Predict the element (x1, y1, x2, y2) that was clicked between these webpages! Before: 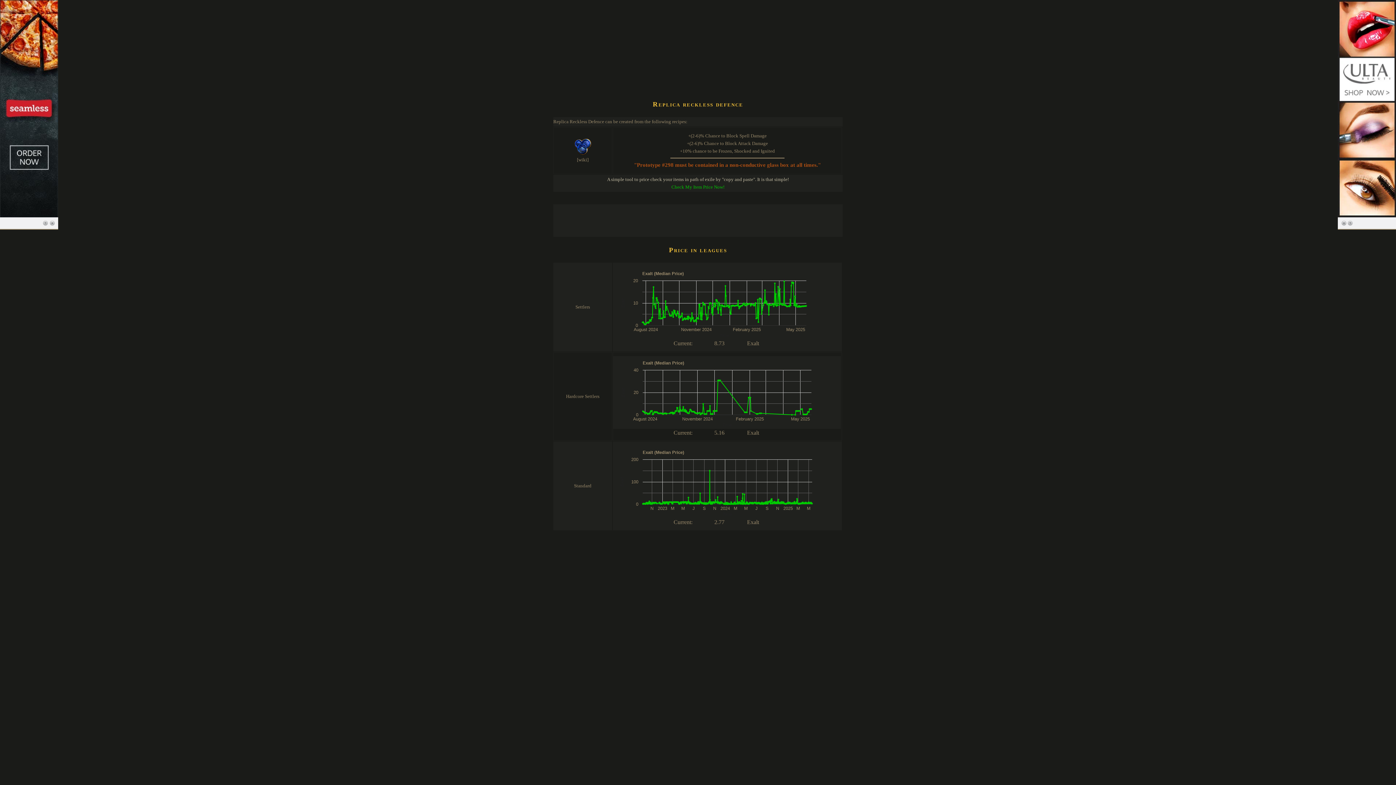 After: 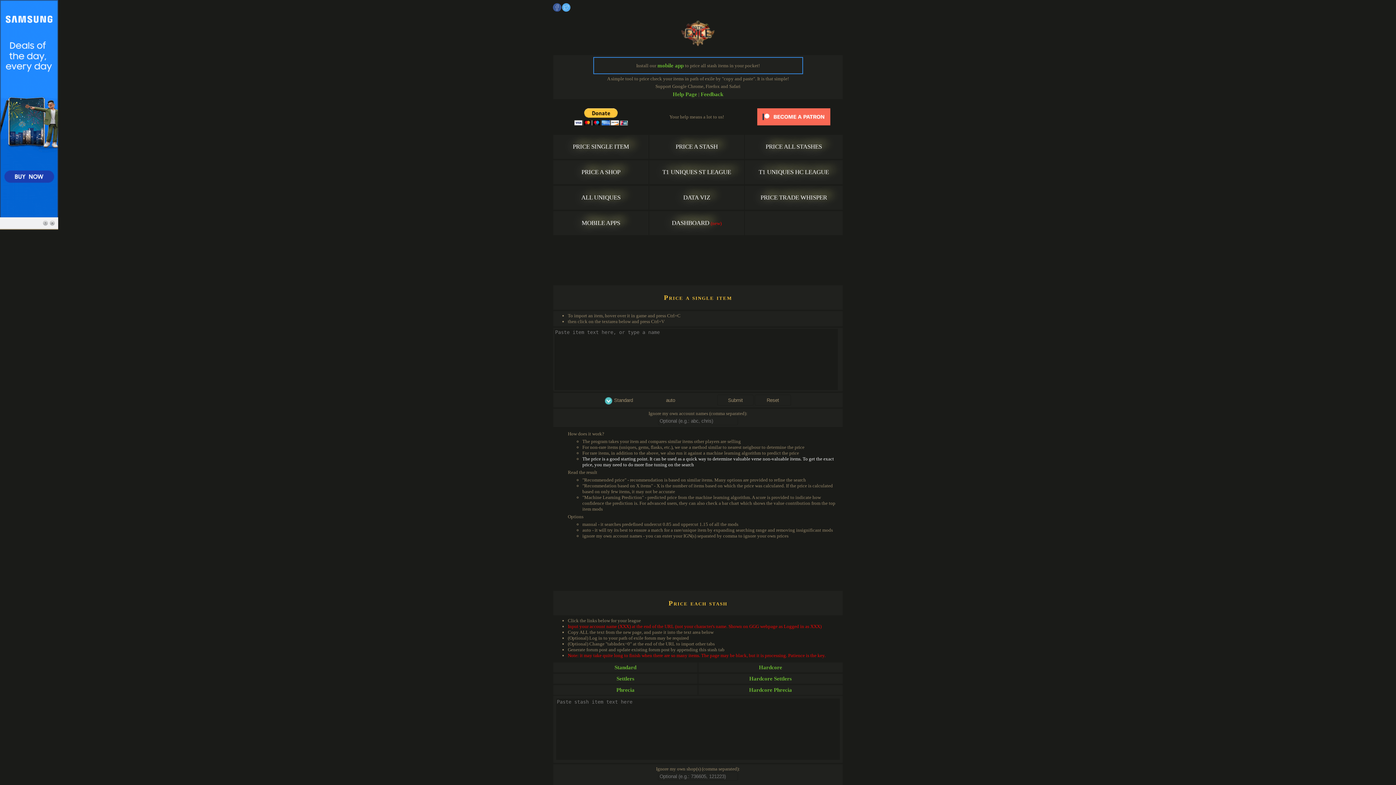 Action: label: Check My Item Price Now! bbox: (671, 184, 724, 189)